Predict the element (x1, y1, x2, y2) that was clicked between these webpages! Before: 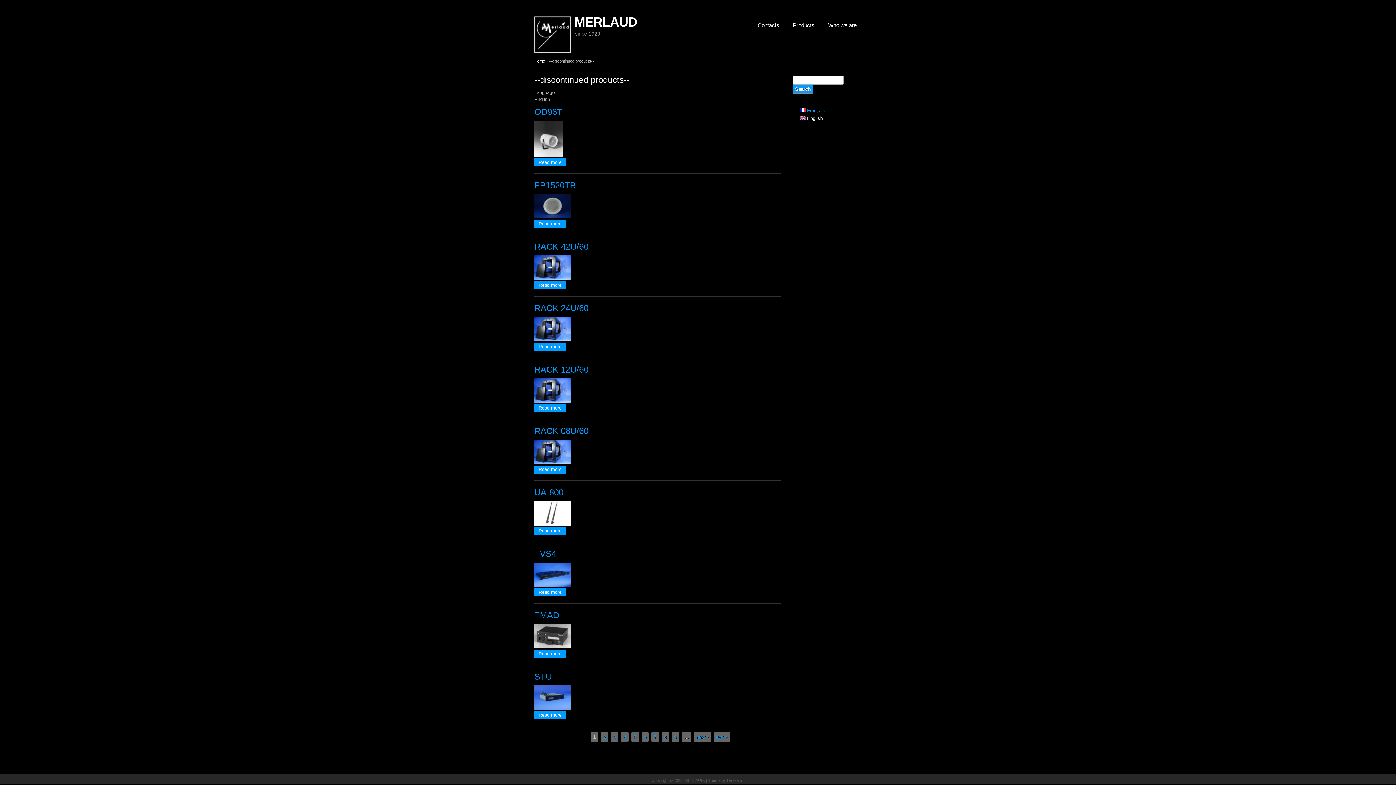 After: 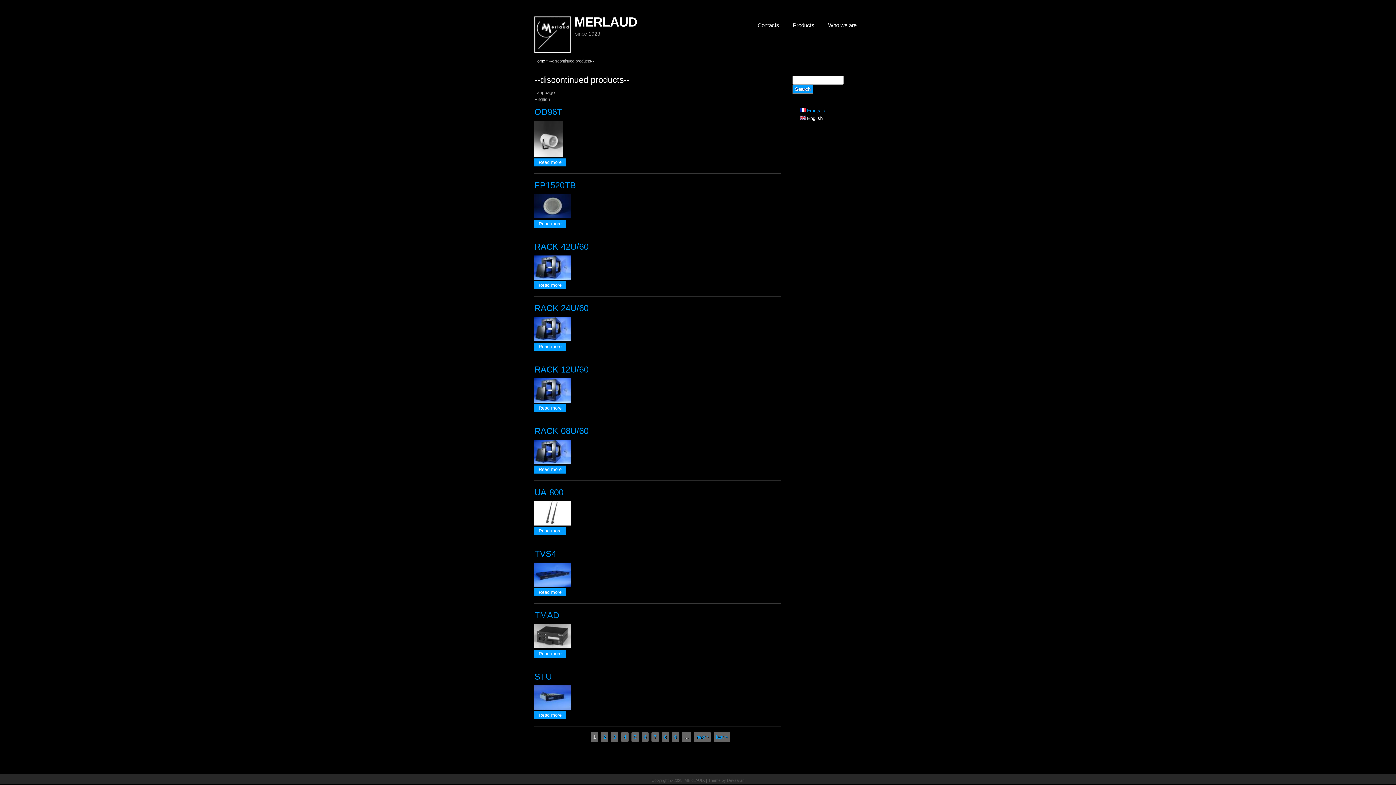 Action: label:  English bbox: (800, 115, 822, 121)